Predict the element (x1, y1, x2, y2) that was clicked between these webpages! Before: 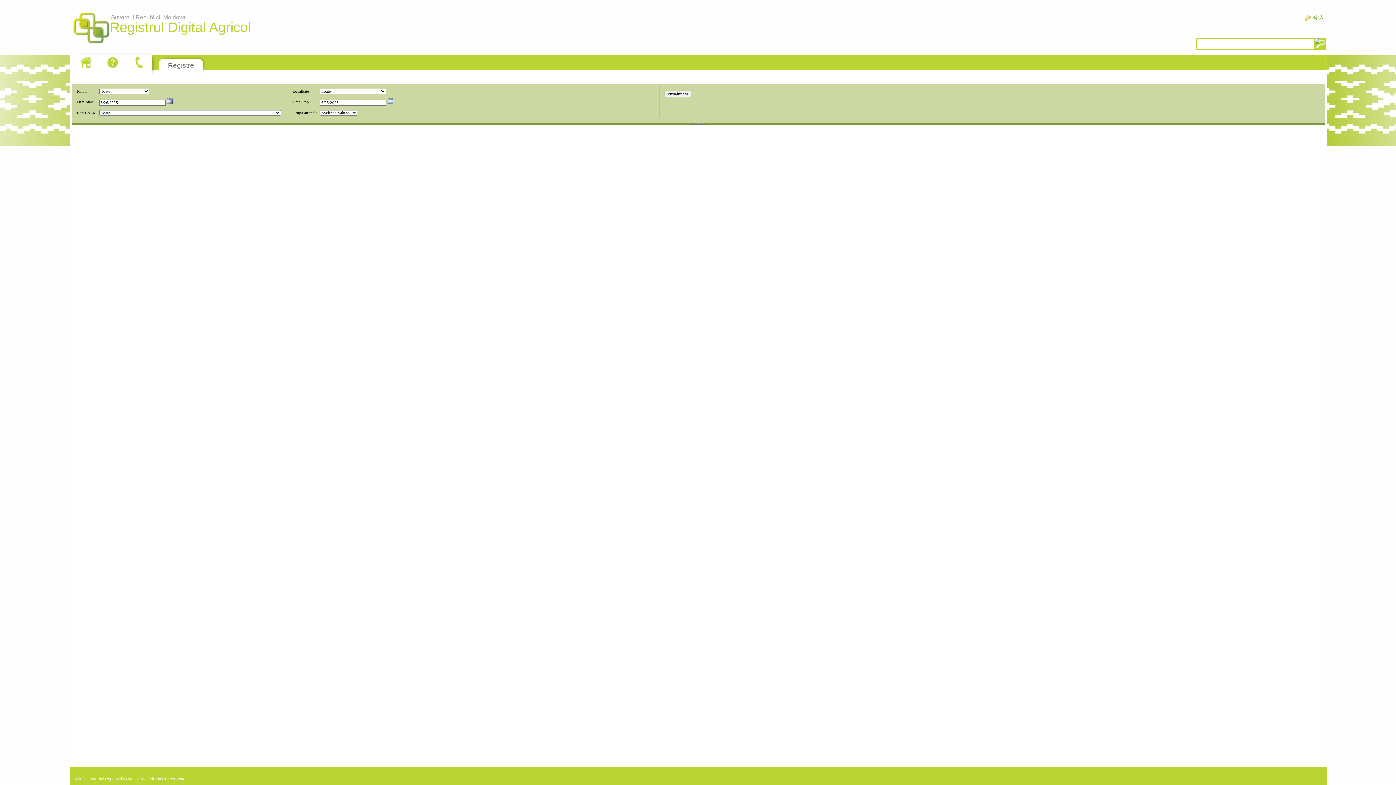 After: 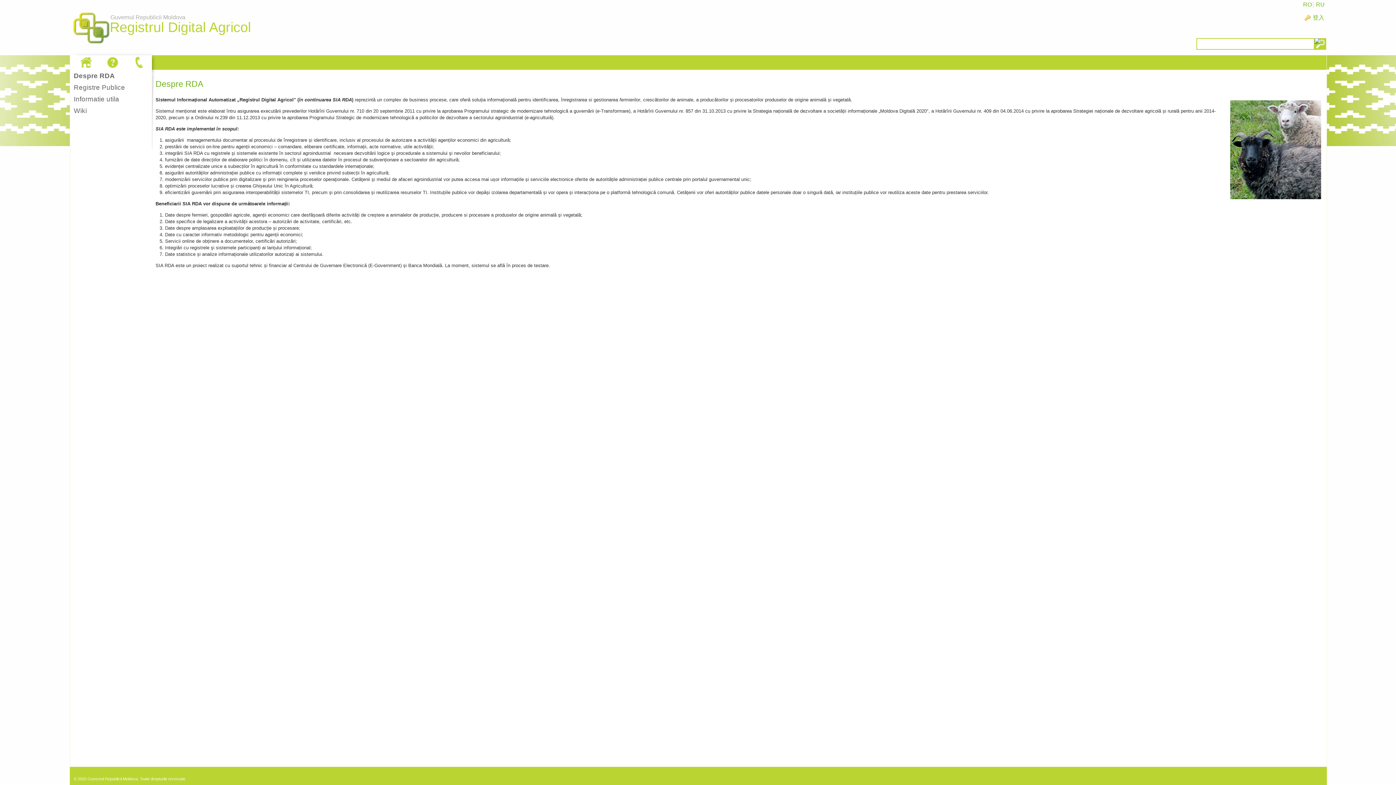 Action: bbox: (77, 55, 94, 69)